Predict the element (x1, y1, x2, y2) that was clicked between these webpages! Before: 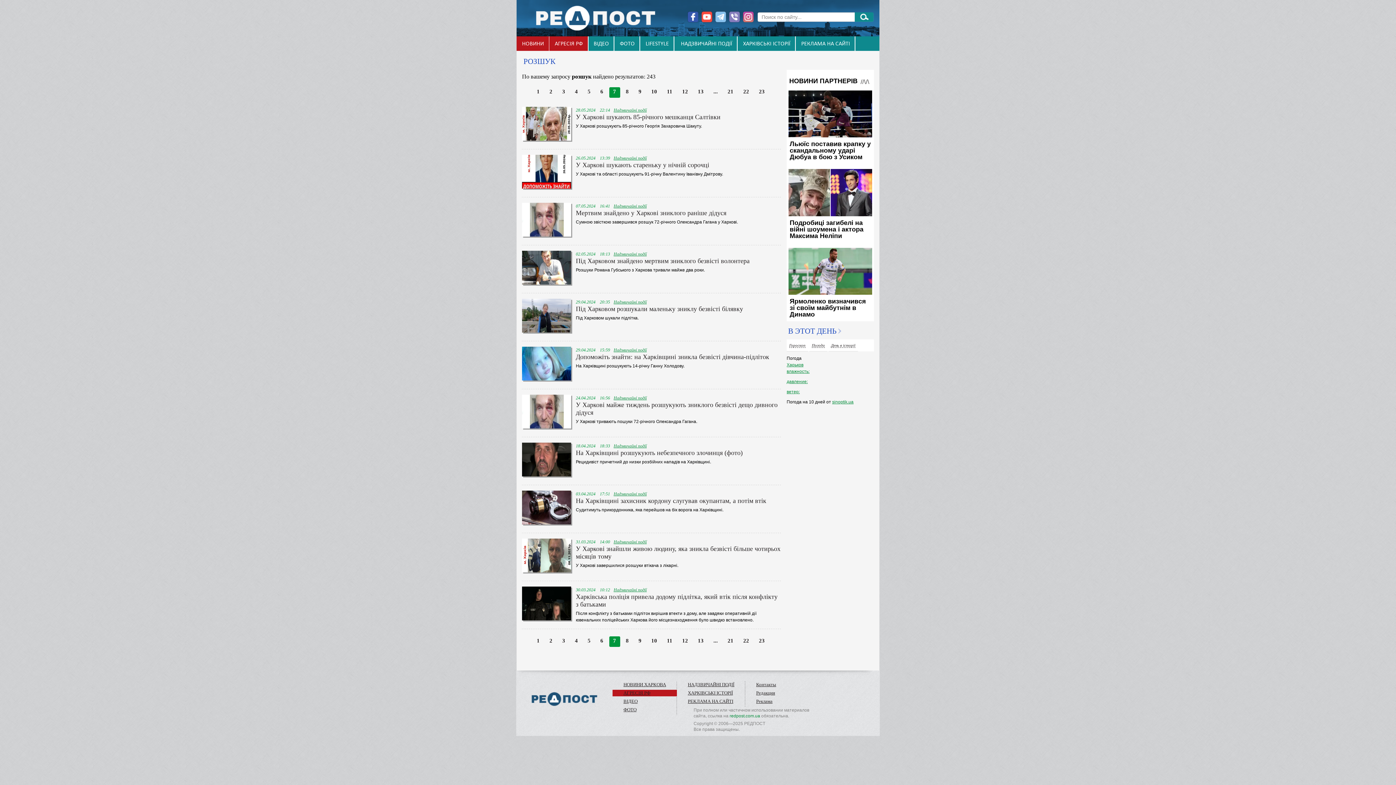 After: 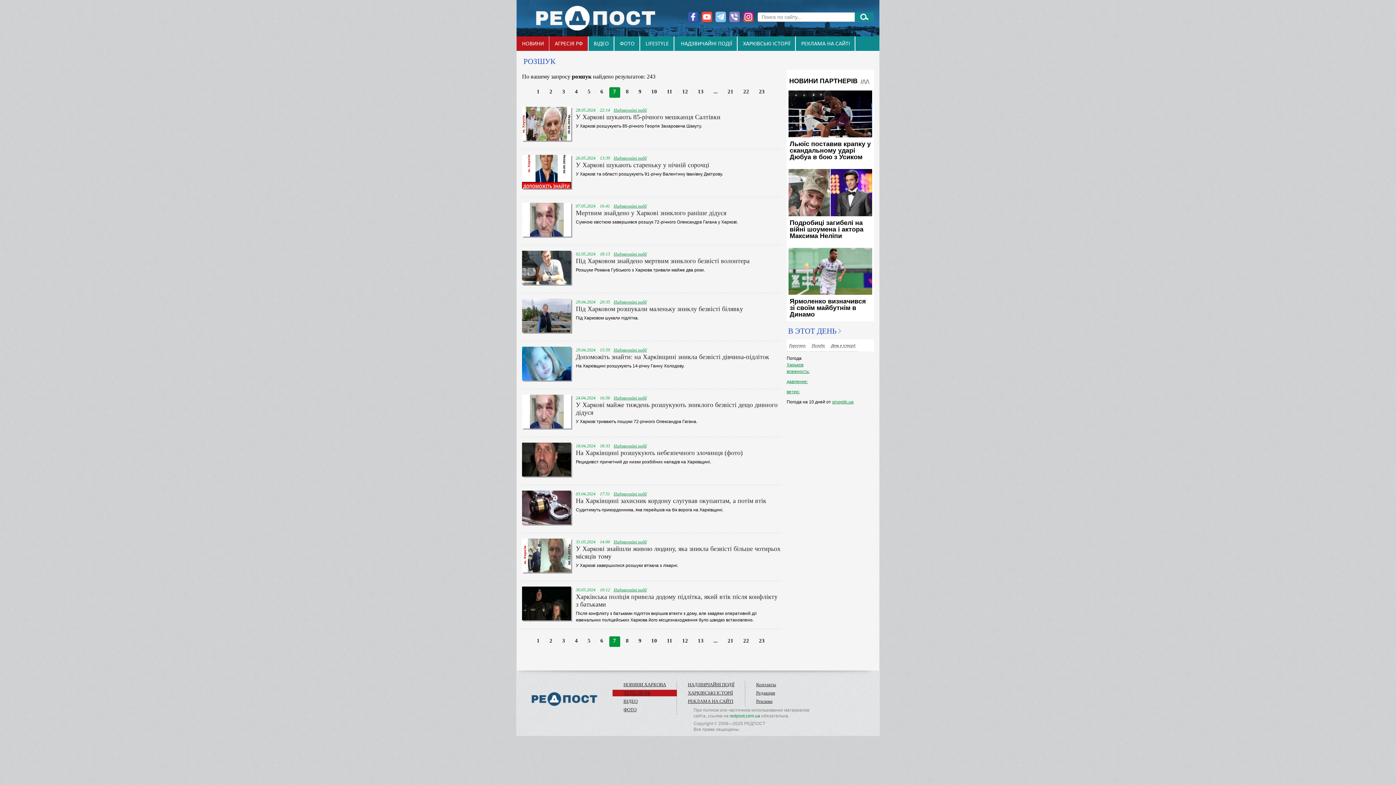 Action: bbox: (742, 11, 754, 22)